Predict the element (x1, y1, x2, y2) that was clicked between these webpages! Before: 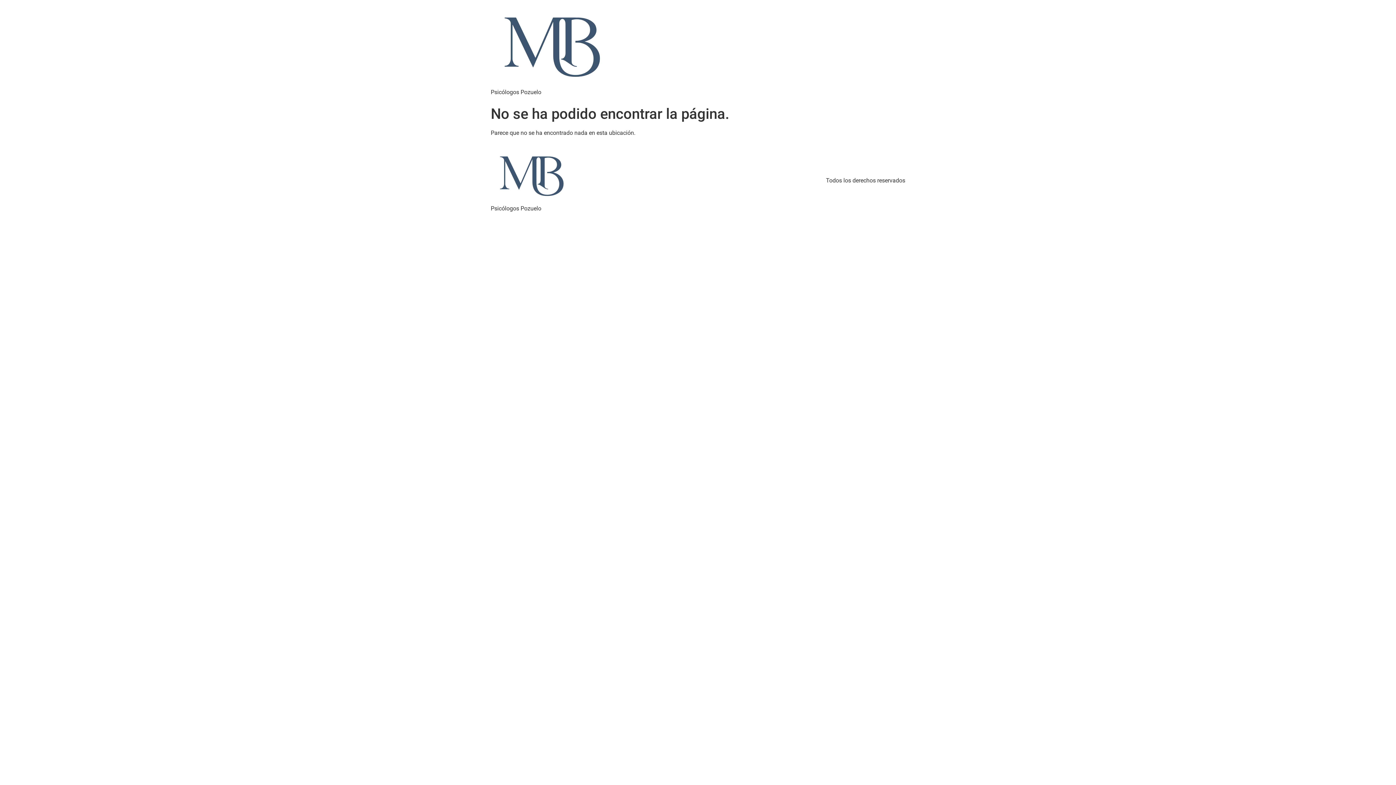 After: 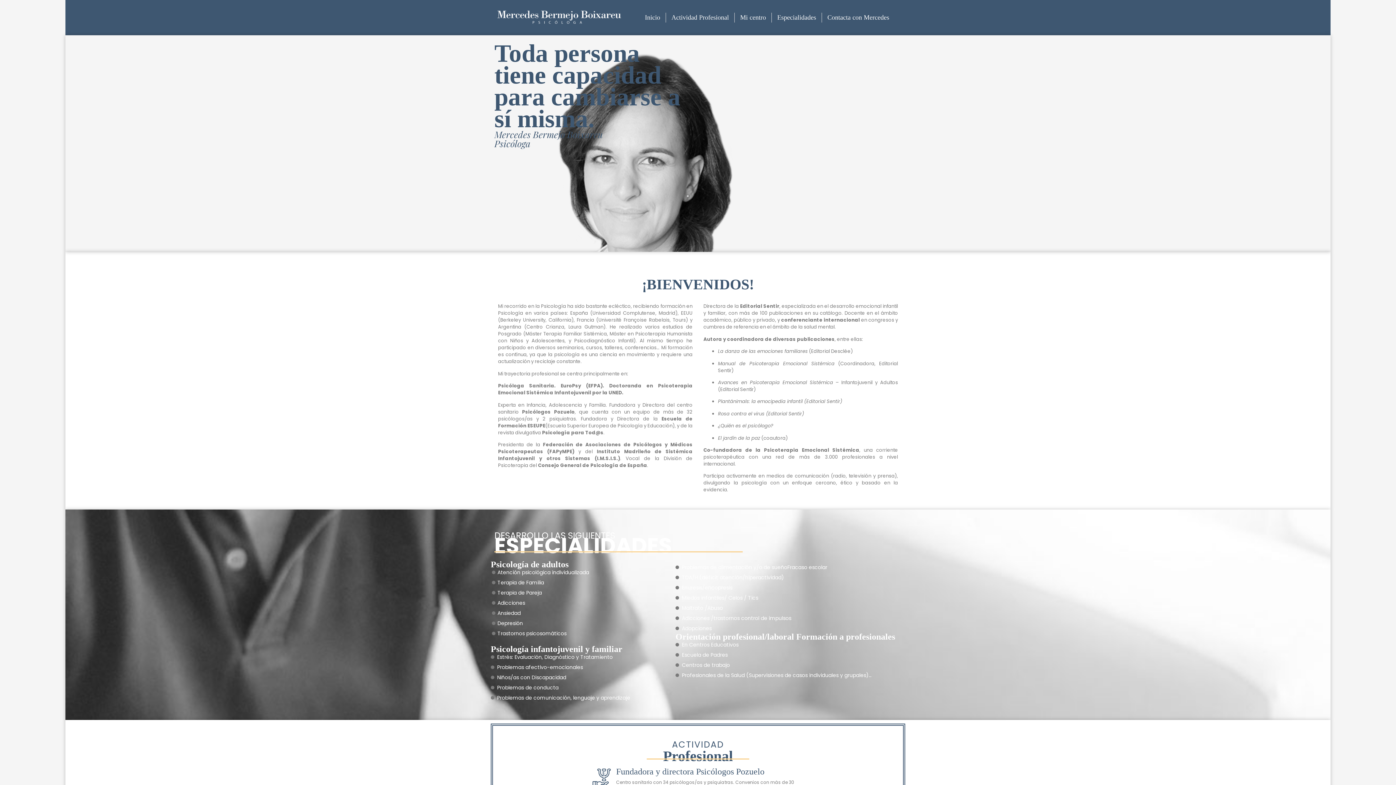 Action: bbox: (490, 148, 573, 204)